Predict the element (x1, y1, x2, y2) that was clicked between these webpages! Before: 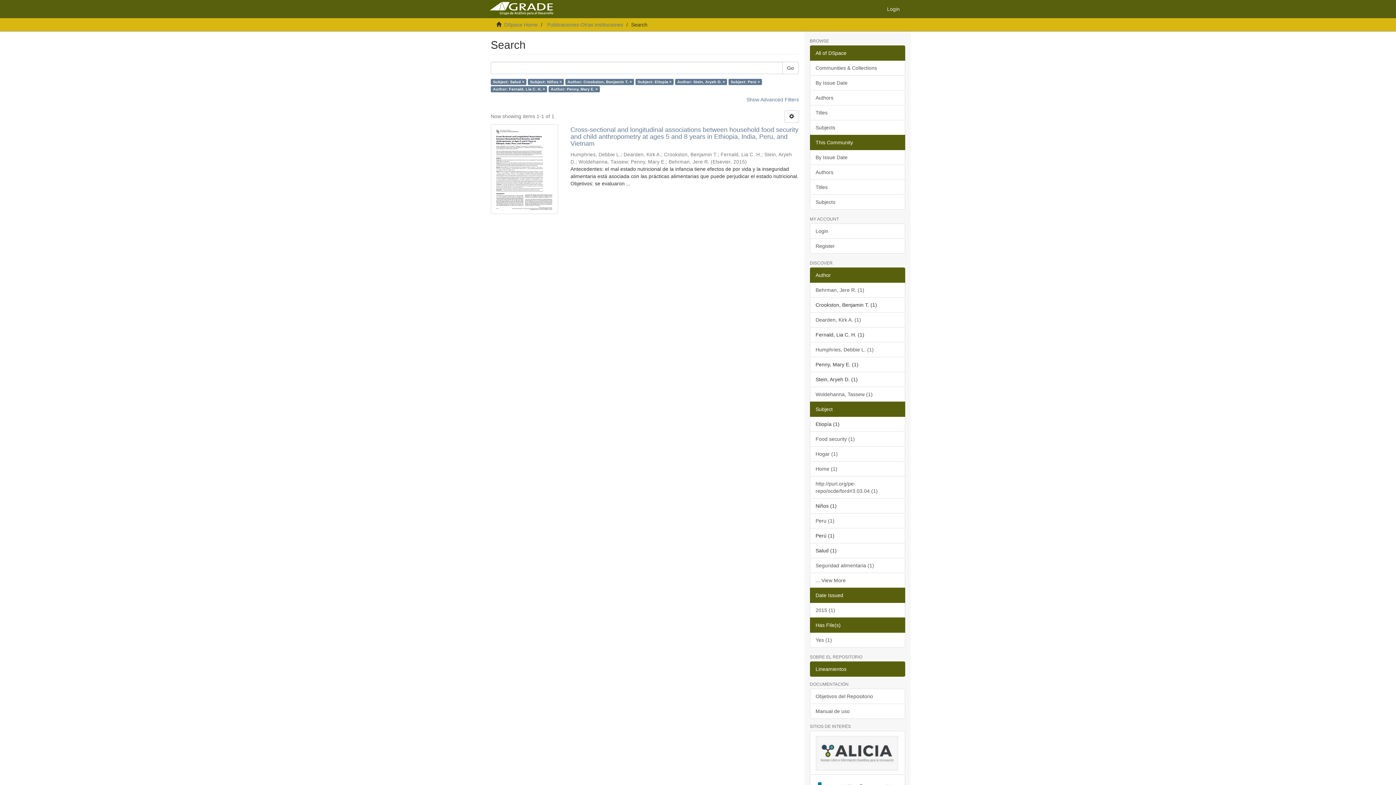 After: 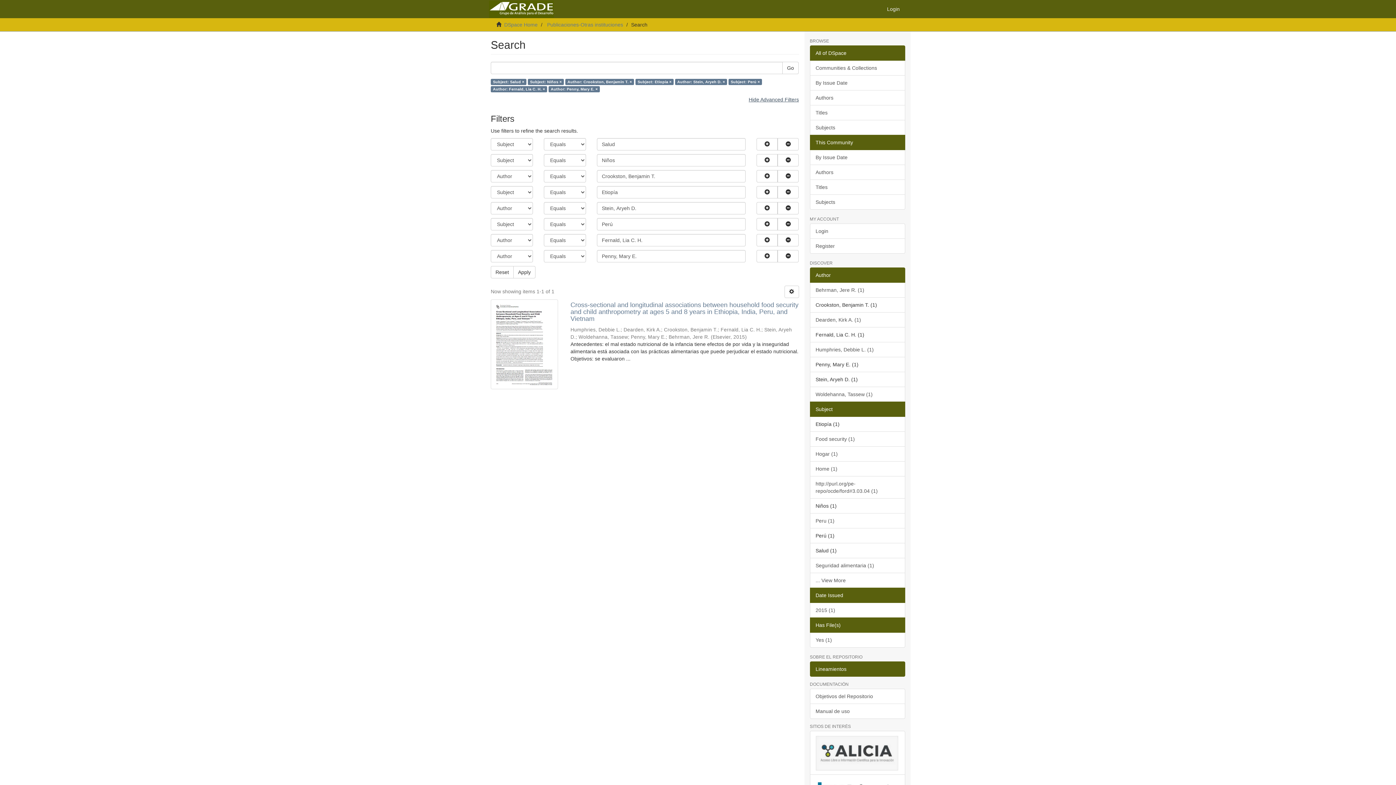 Action: label: Show Advanced Filters bbox: (746, 96, 799, 102)